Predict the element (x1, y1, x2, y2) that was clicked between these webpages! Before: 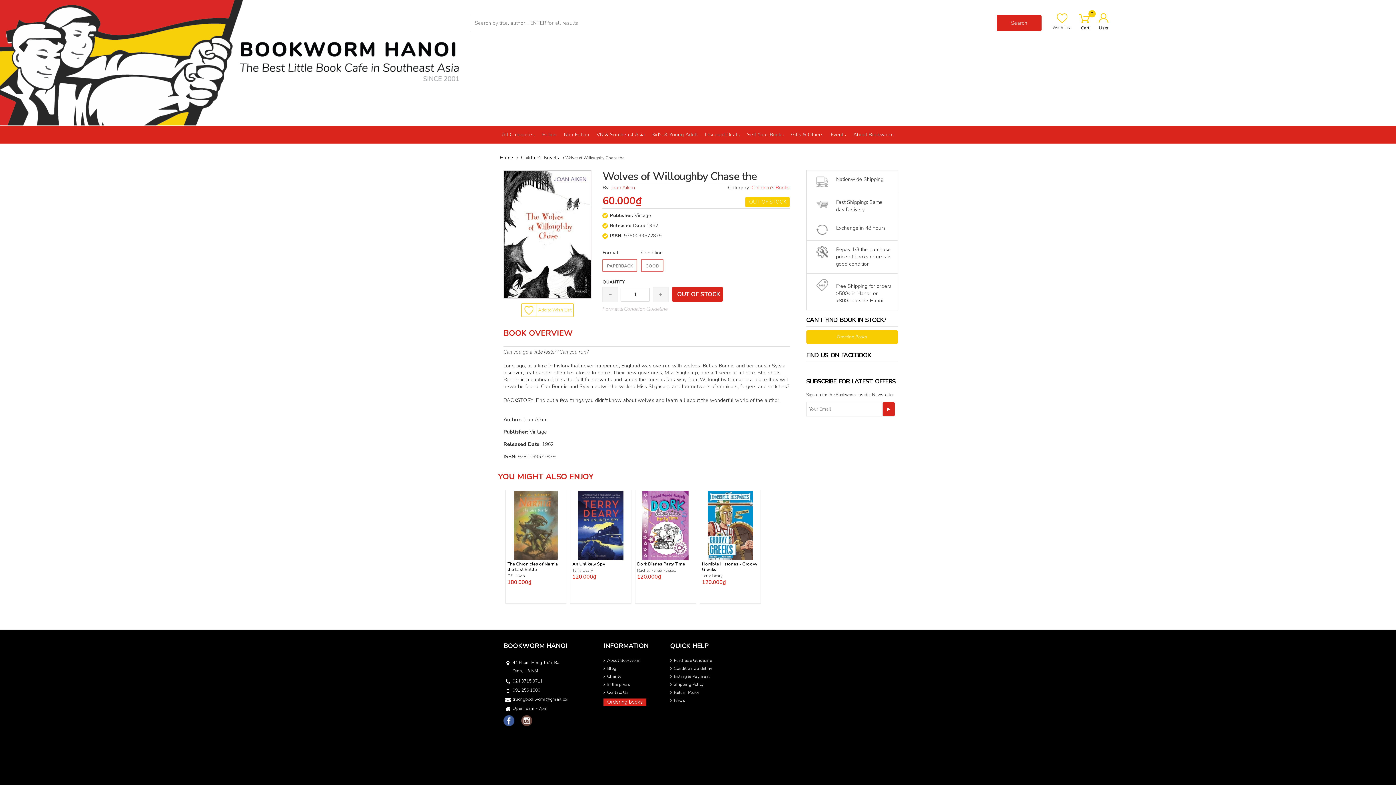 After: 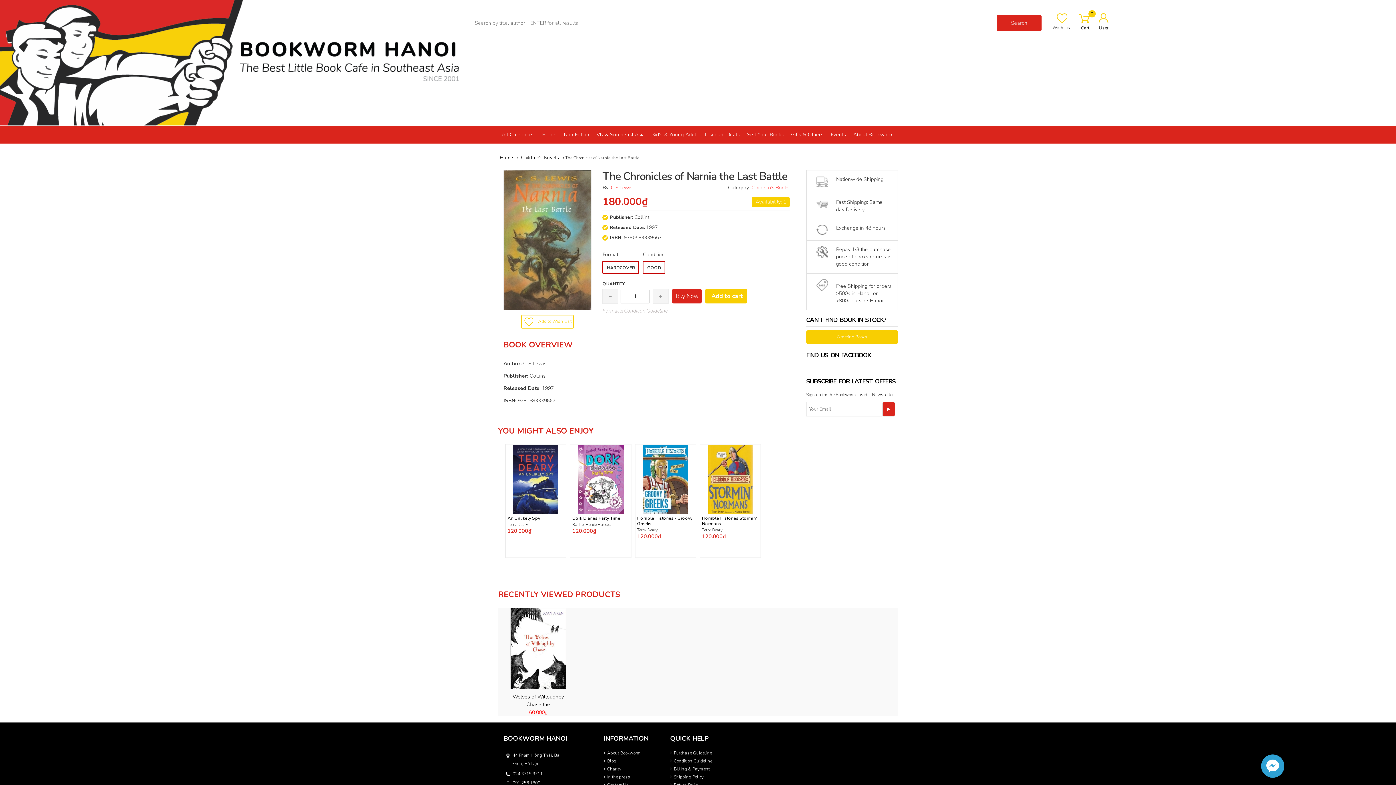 Action: bbox: (506, 491, 565, 560)